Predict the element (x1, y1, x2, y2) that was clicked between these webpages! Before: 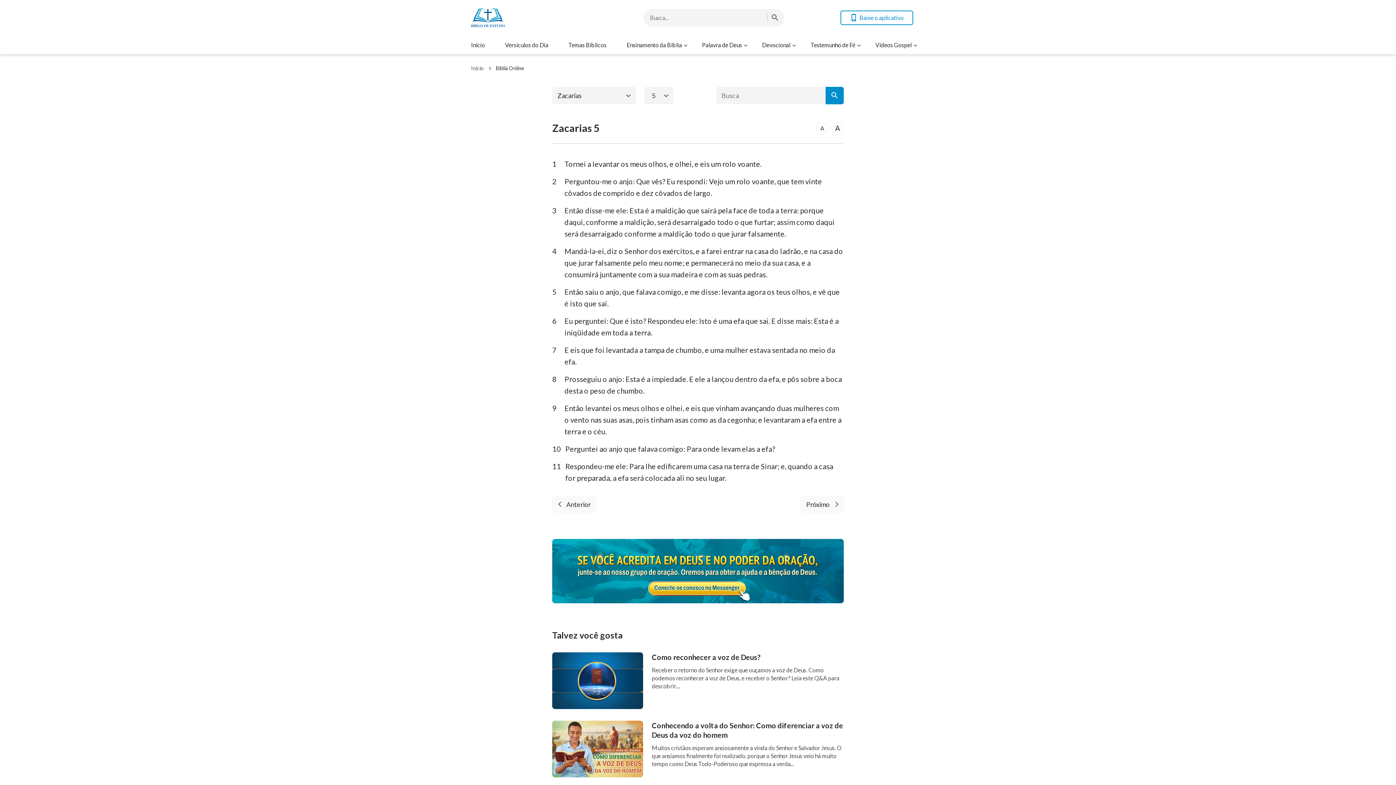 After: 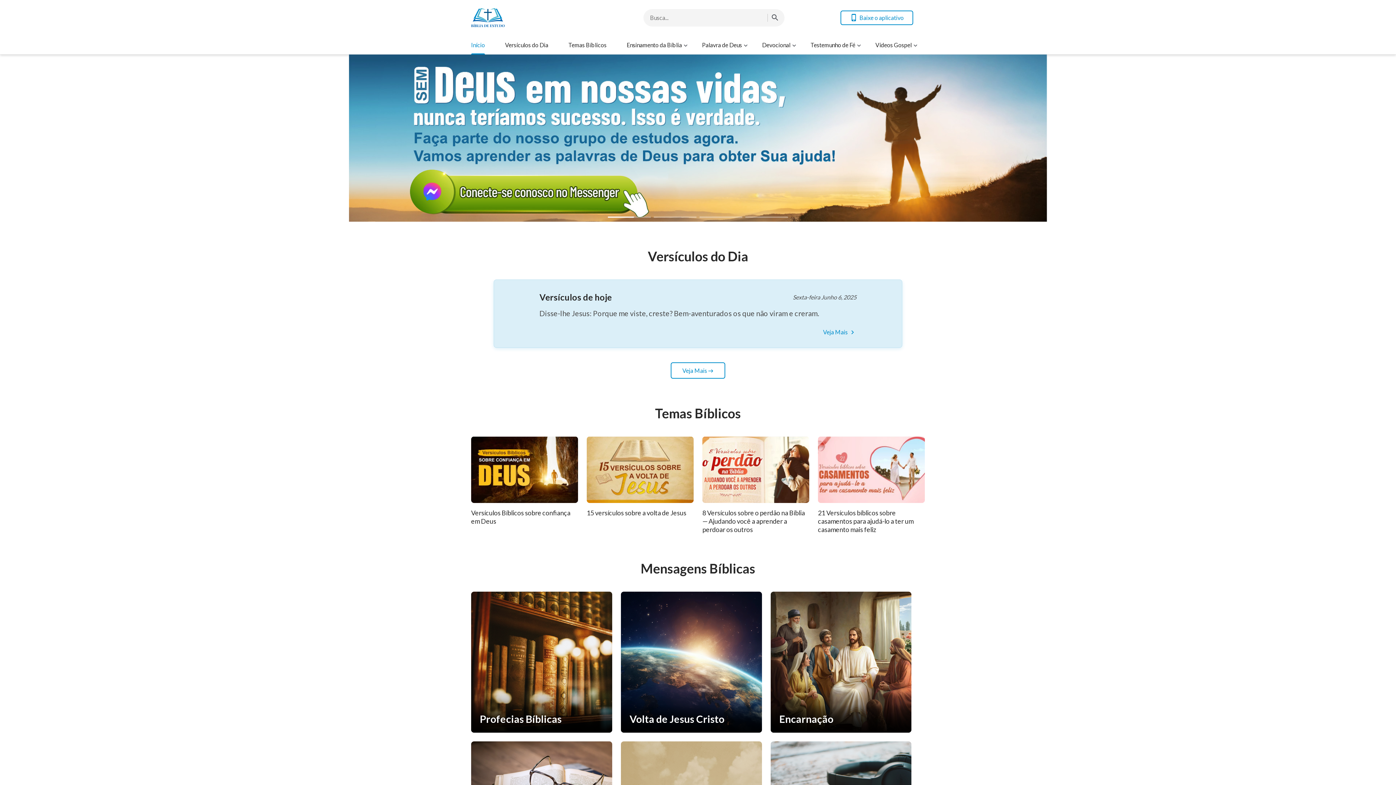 Action: label: BÍBLIA DE ESTUDO bbox: (471, 5, 587, 29)